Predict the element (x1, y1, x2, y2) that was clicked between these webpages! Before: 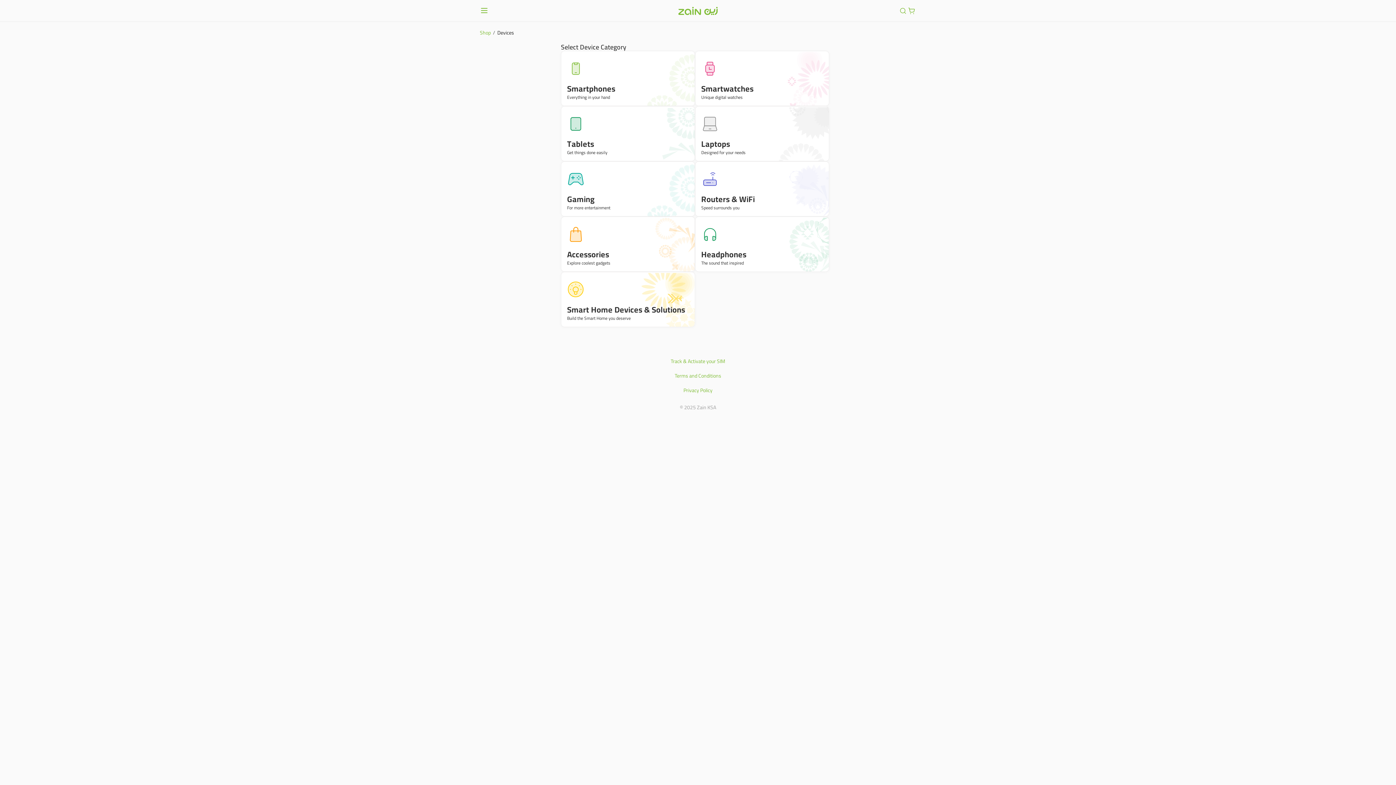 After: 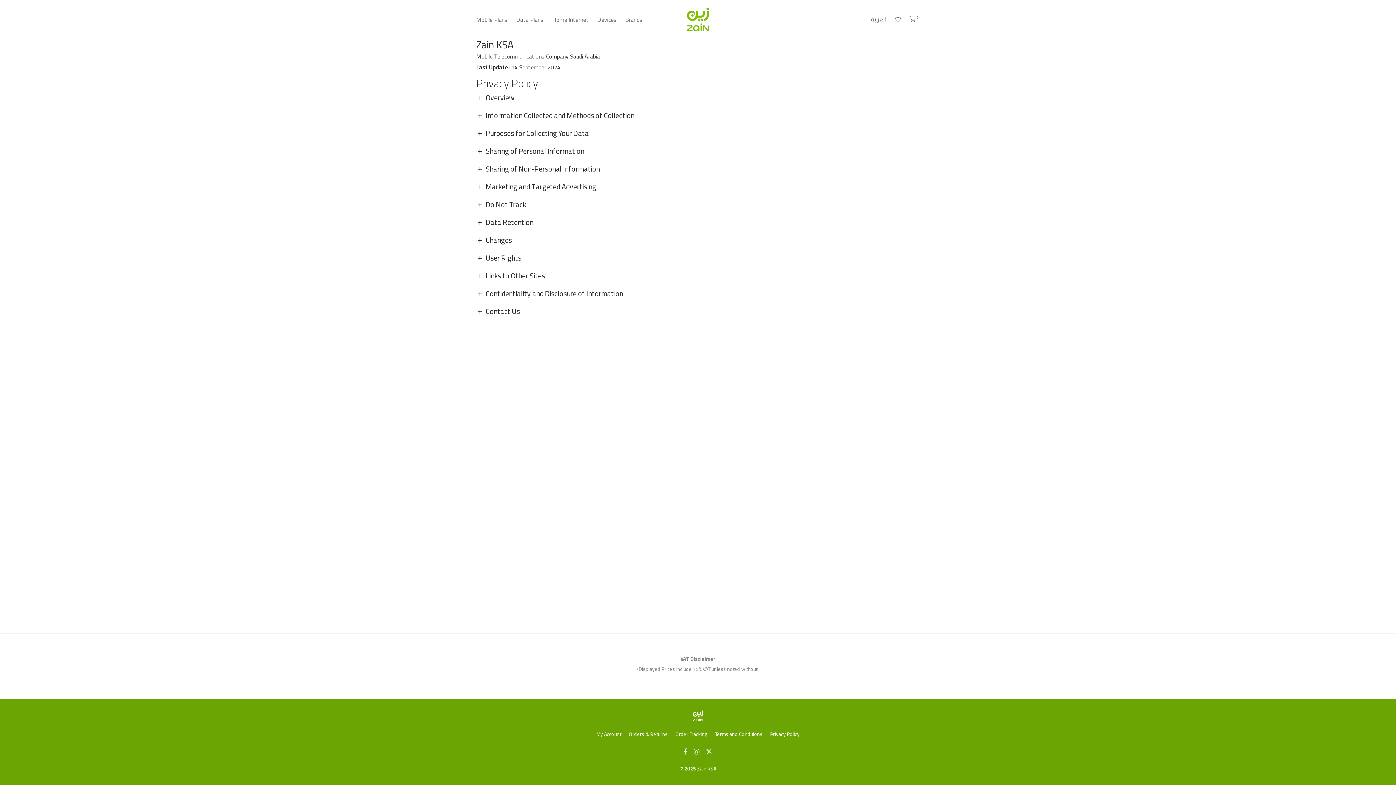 Action: bbox: (683, 386, 712, 394) label: Privacy Policy